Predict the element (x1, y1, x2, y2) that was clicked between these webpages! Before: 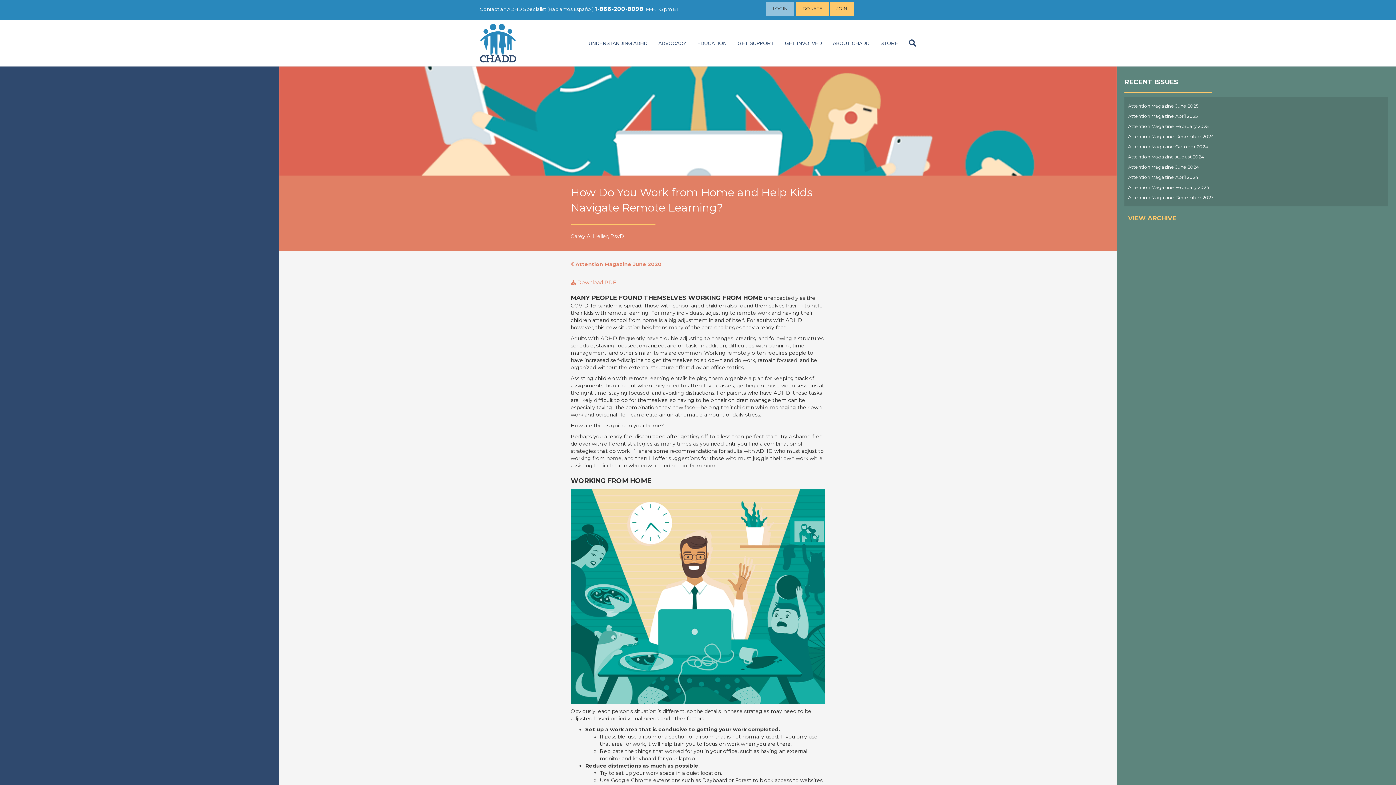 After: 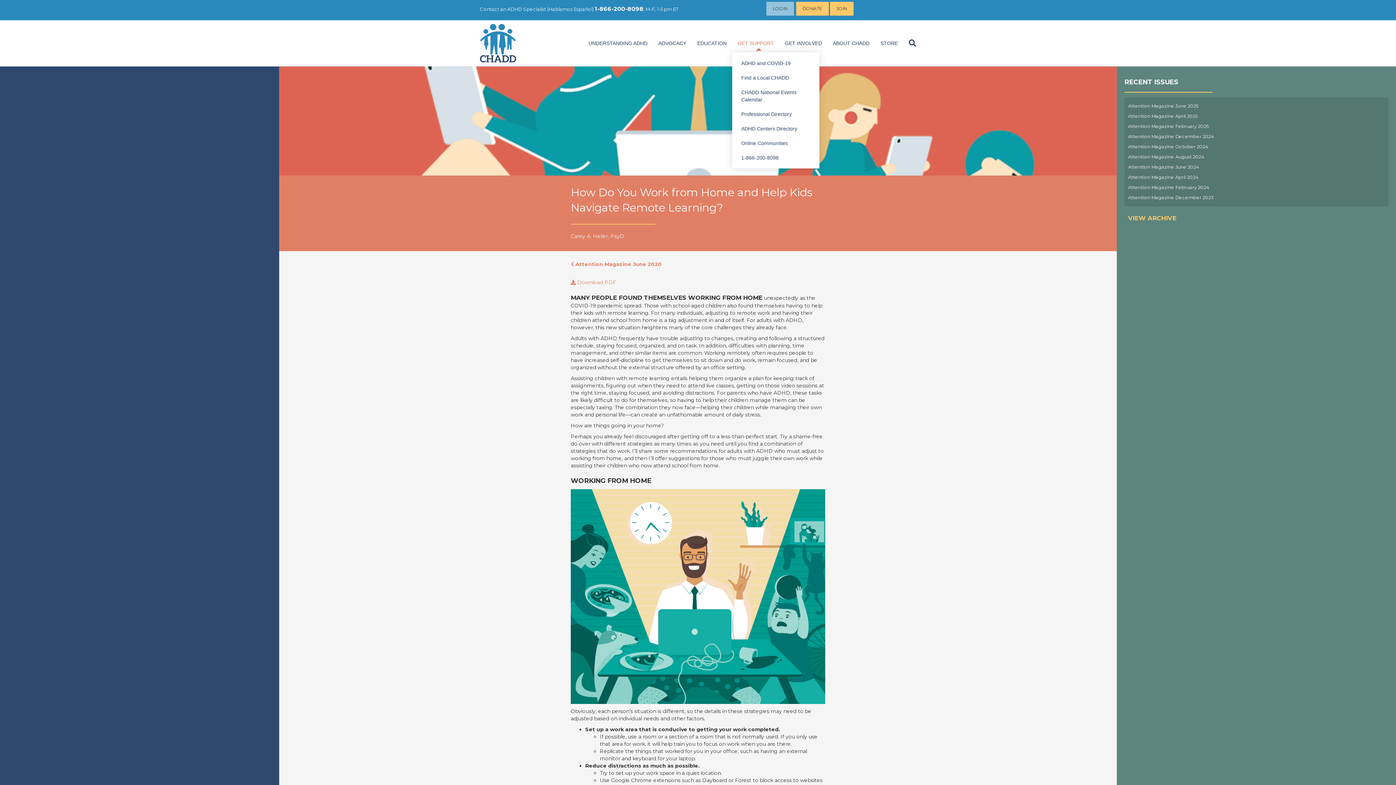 Action: bbox: (732, 34, 779, 52) label: GET SUPPORT